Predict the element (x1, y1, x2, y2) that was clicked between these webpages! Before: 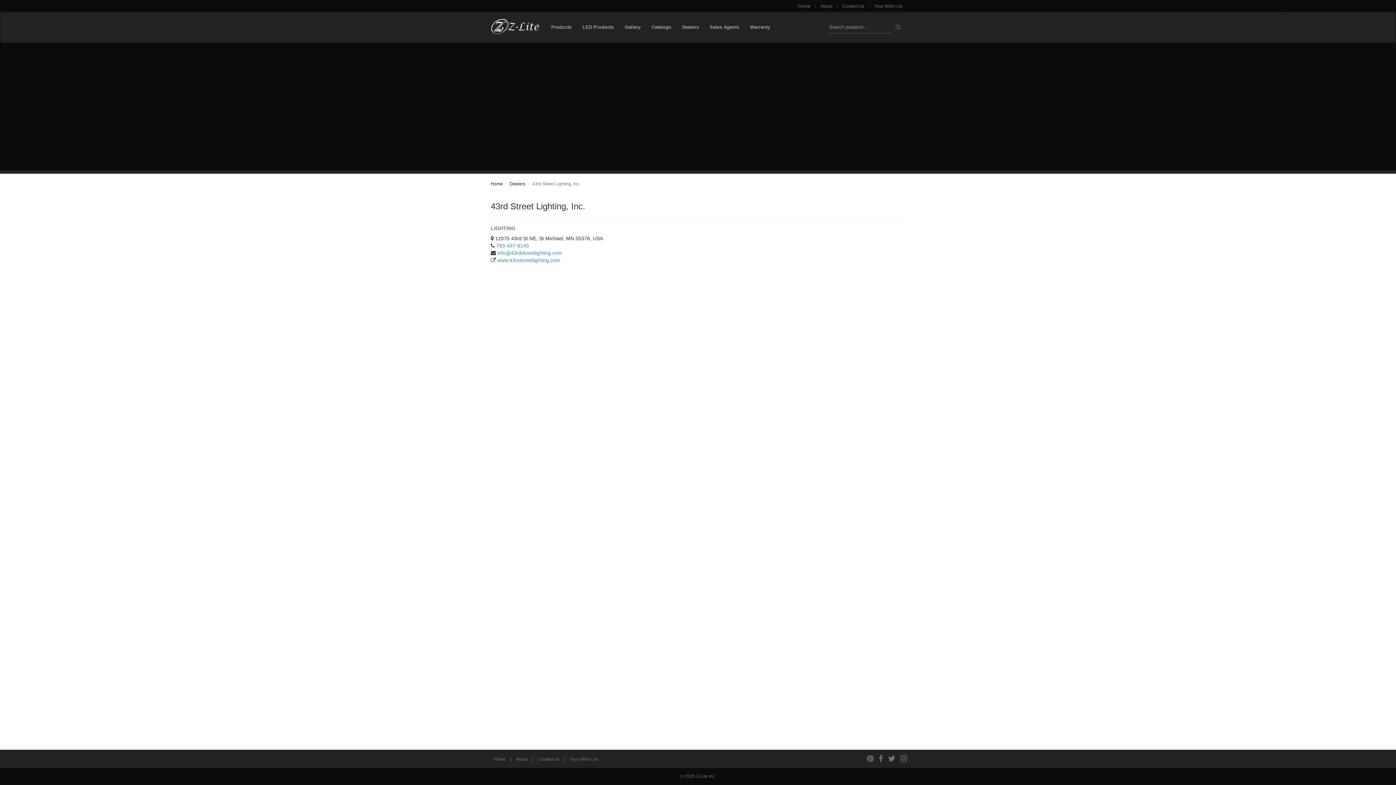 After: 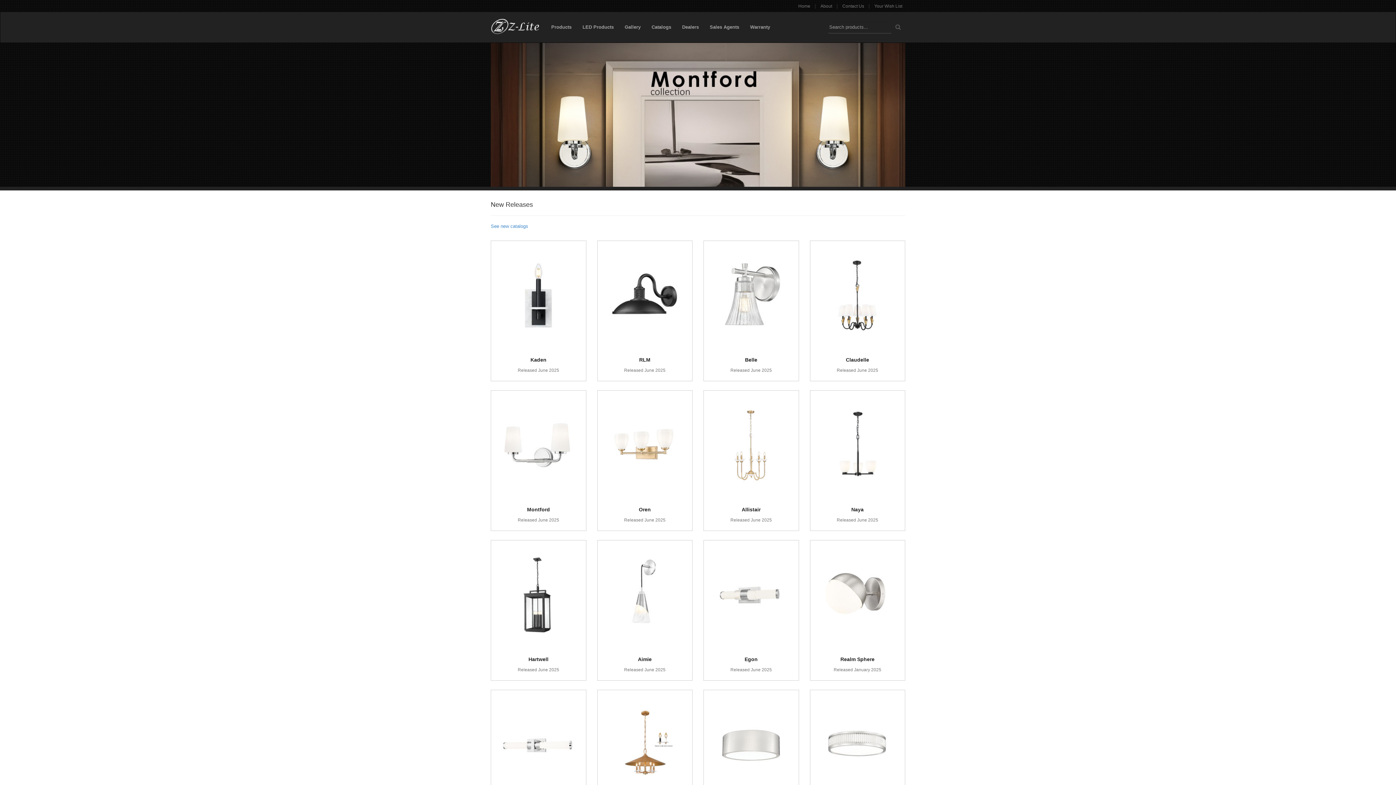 Action: bbox: (493, 757, 505, 762) label: Home